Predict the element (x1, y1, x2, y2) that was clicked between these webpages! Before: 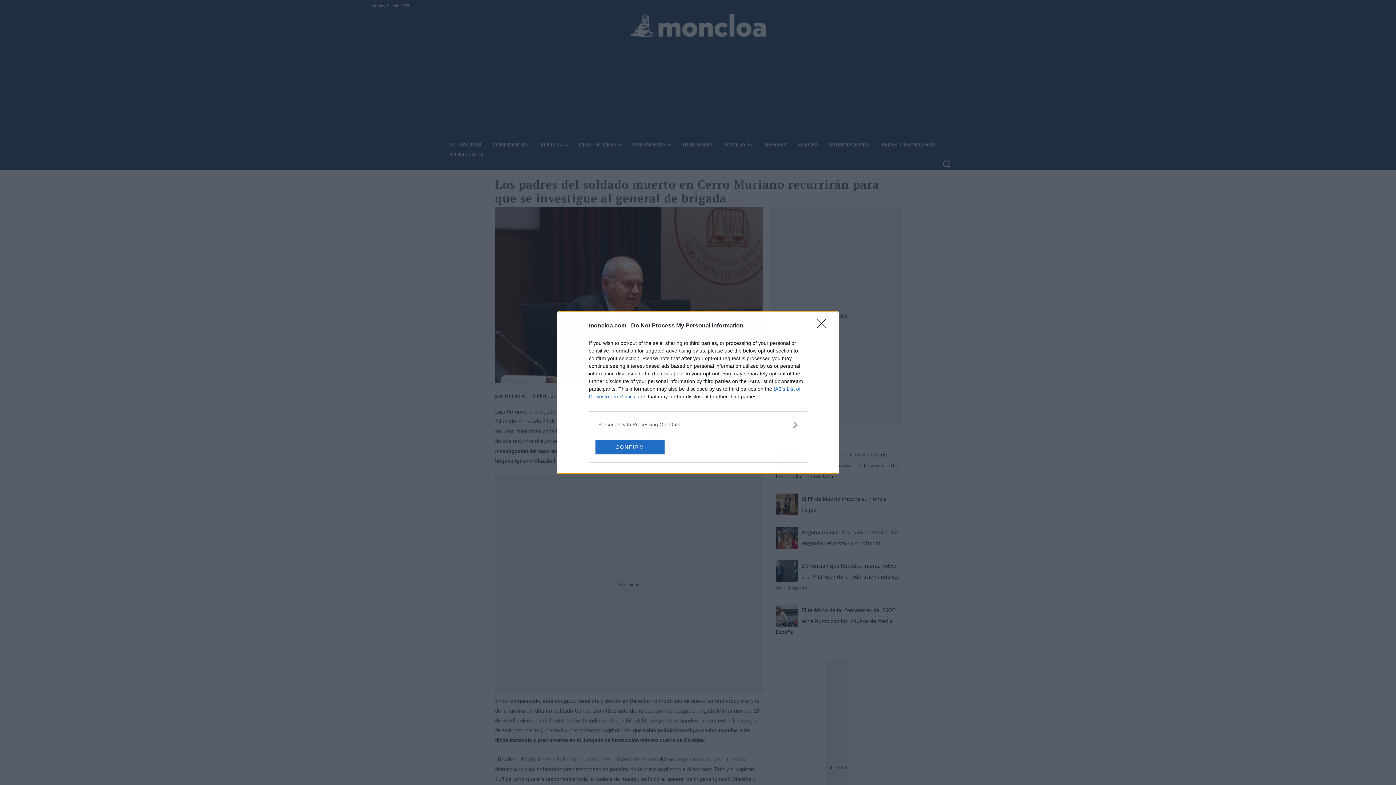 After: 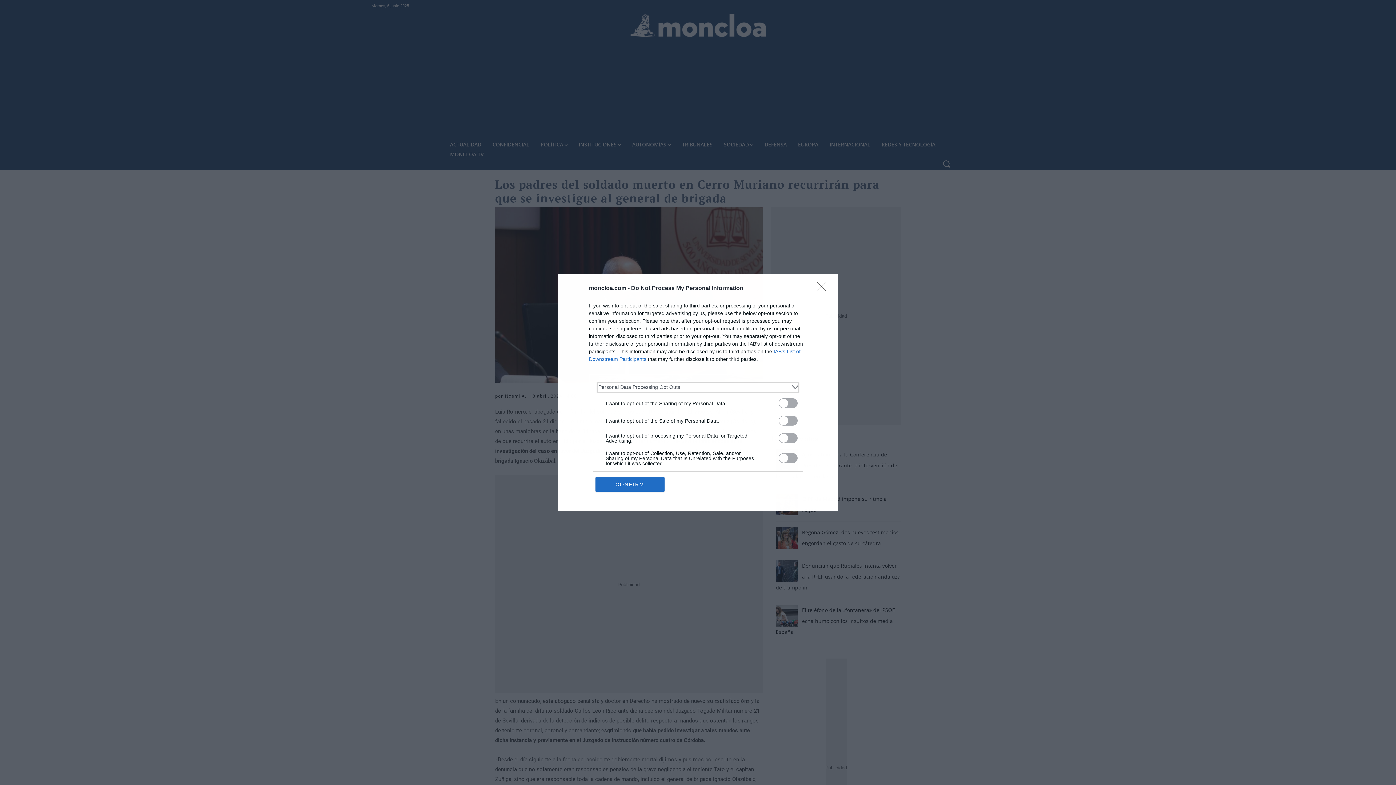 Action: label: Opt-Outs bbox: (598, 420, 797, 428)